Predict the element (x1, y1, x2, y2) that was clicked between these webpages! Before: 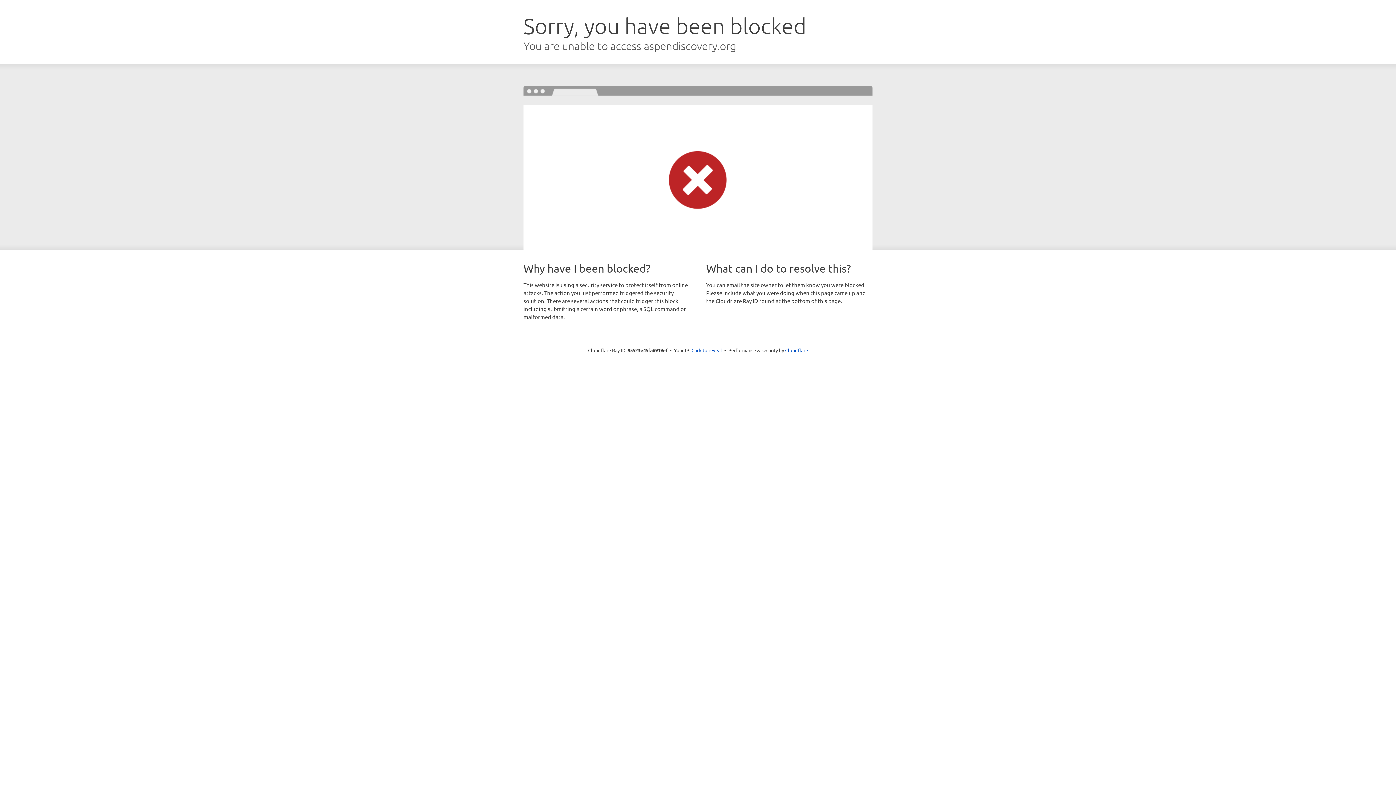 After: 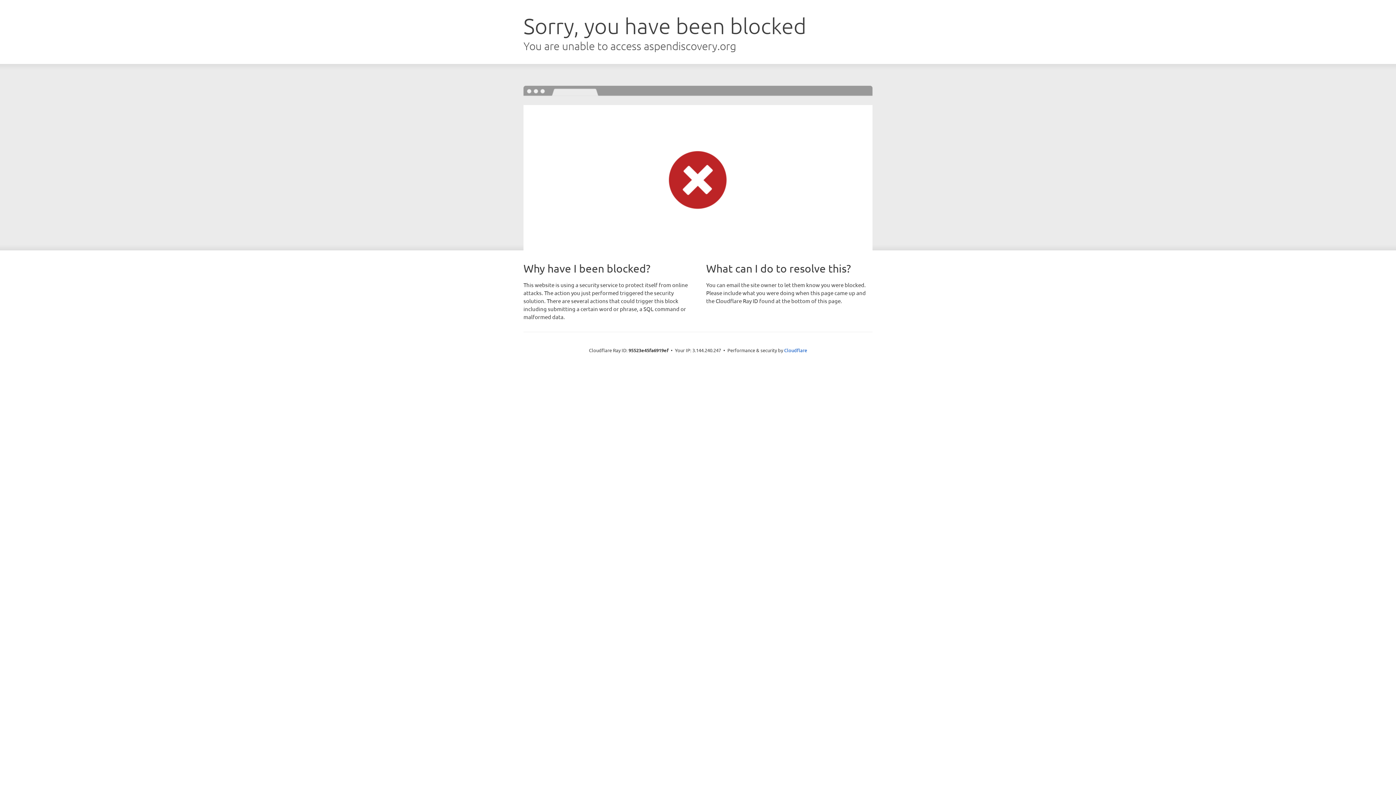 Action: label: Click to reveal bbox: (691, 346, 722, 353)